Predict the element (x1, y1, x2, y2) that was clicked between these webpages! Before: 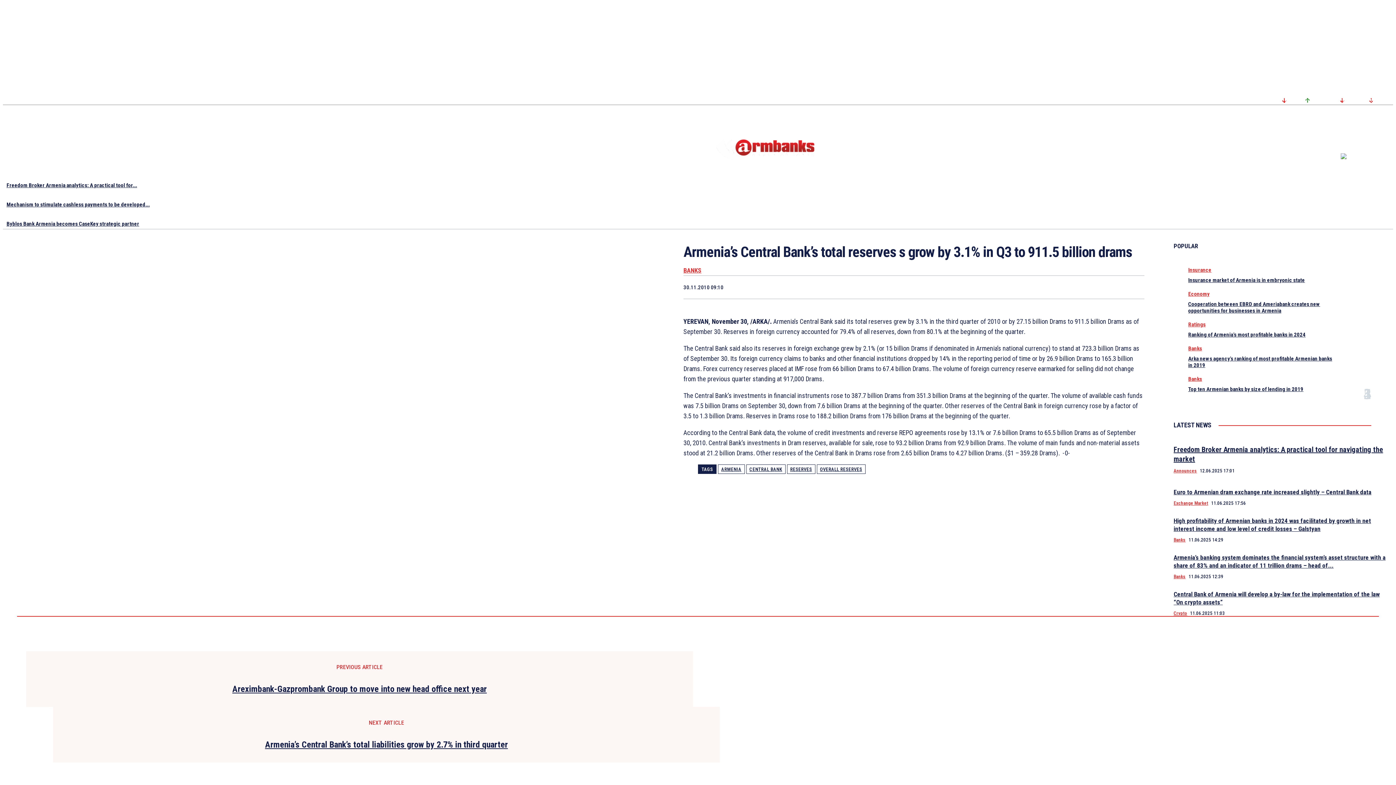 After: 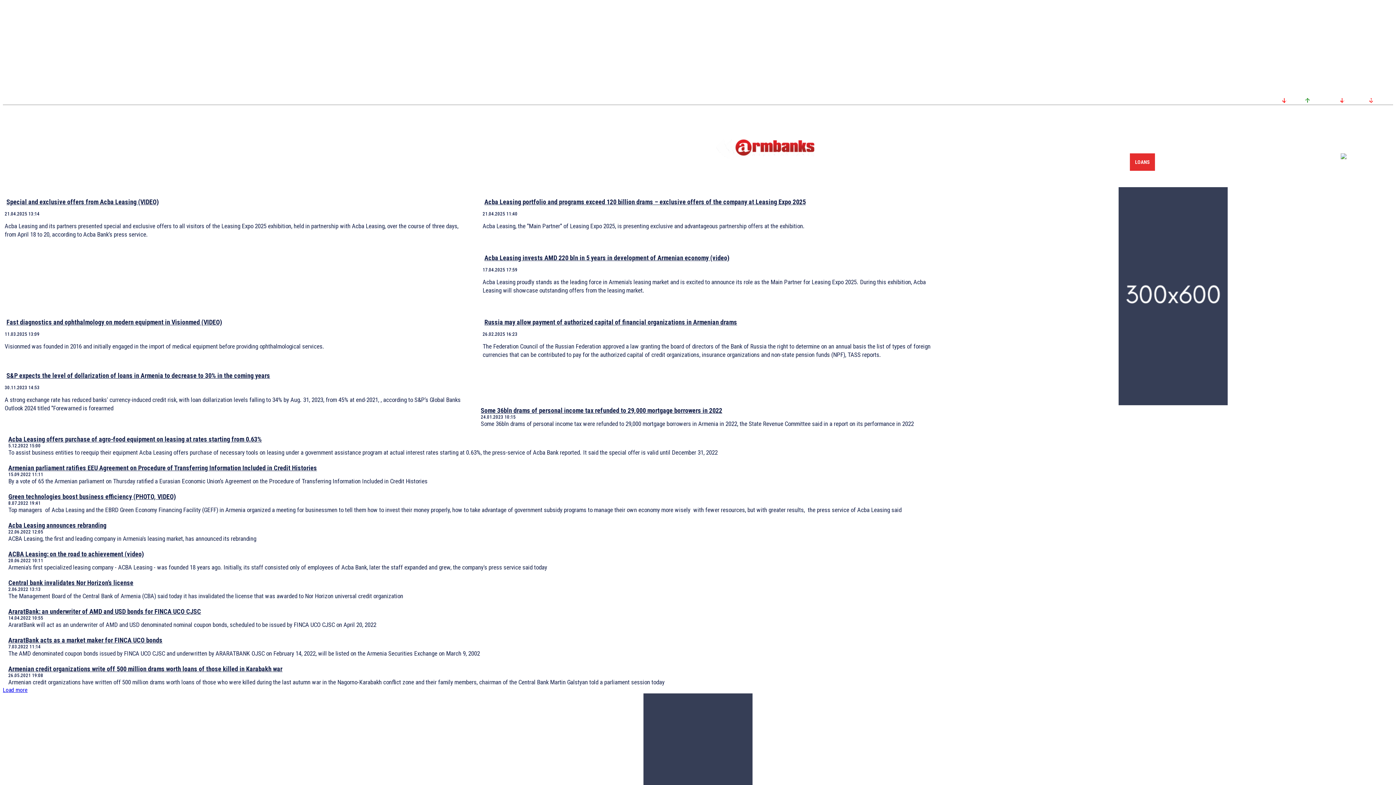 Action: label: LOANS bbox: (1130, 153, 1155, 170)